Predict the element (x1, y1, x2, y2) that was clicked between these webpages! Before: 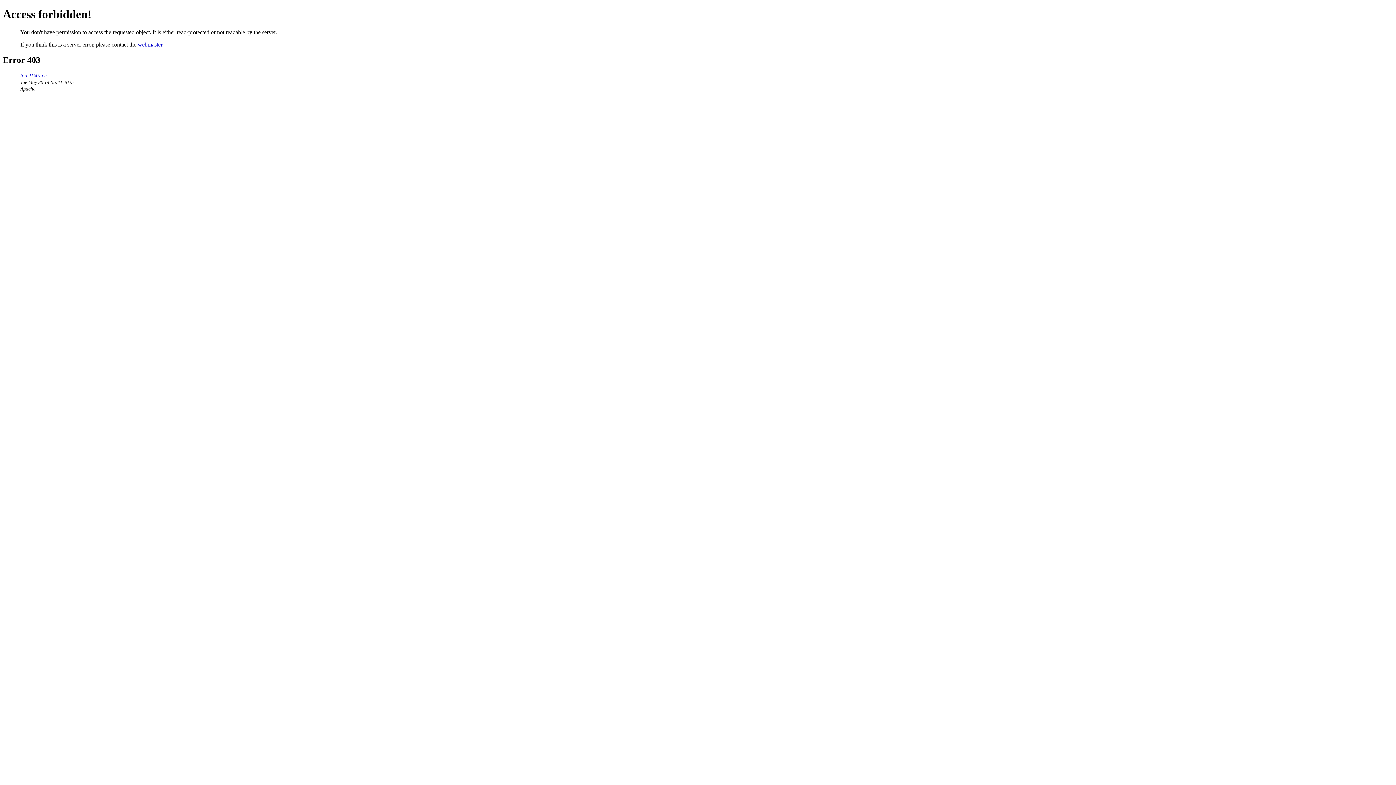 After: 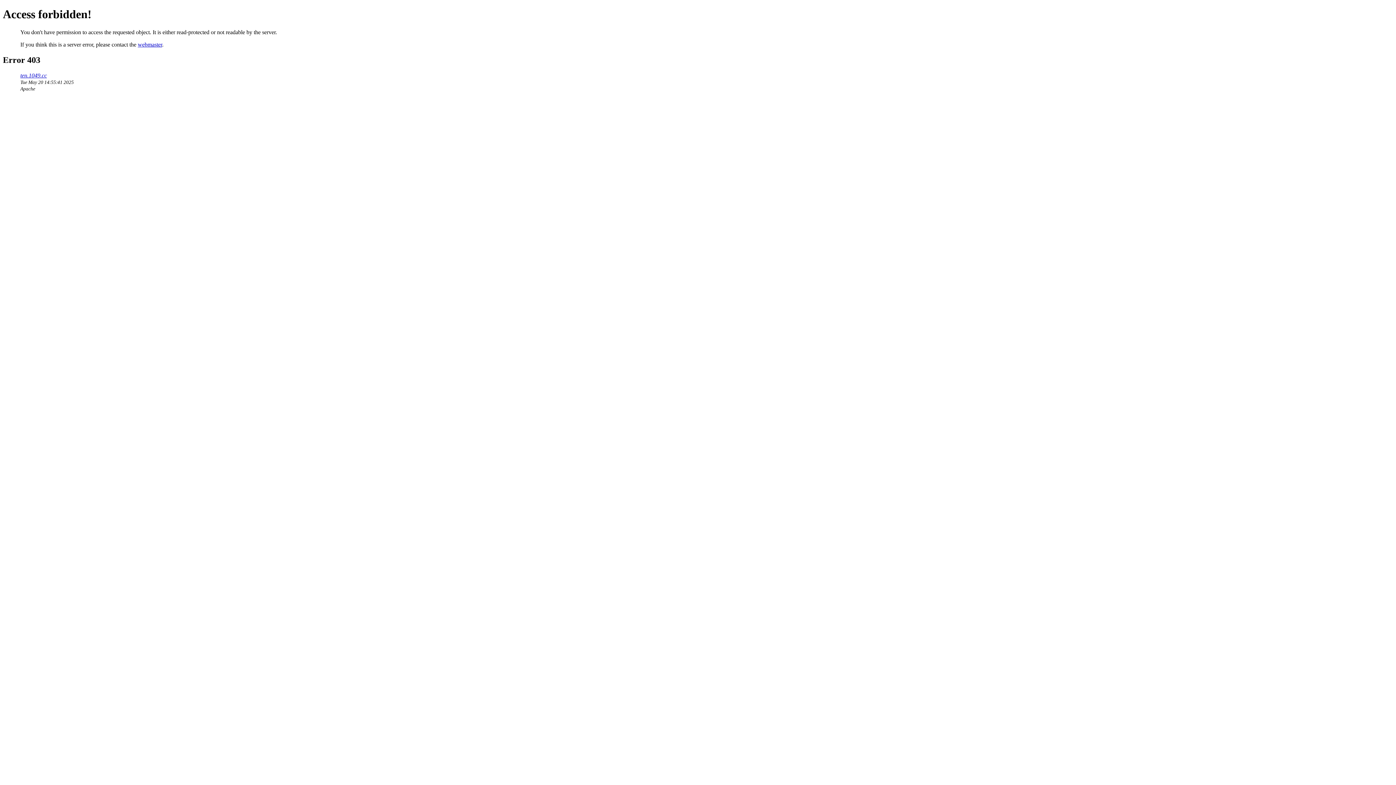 Action: bbox: (137, 41, 162, 47) label: webmaster